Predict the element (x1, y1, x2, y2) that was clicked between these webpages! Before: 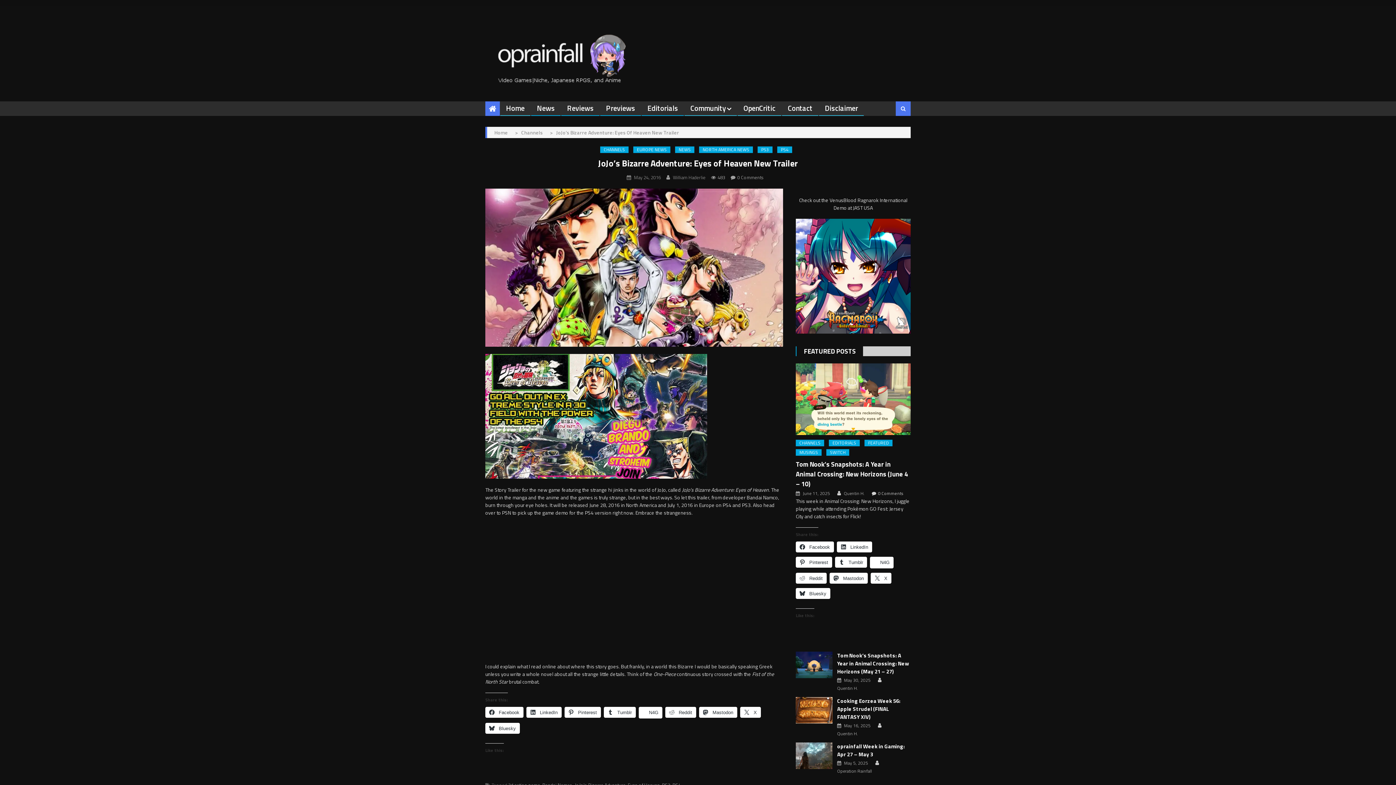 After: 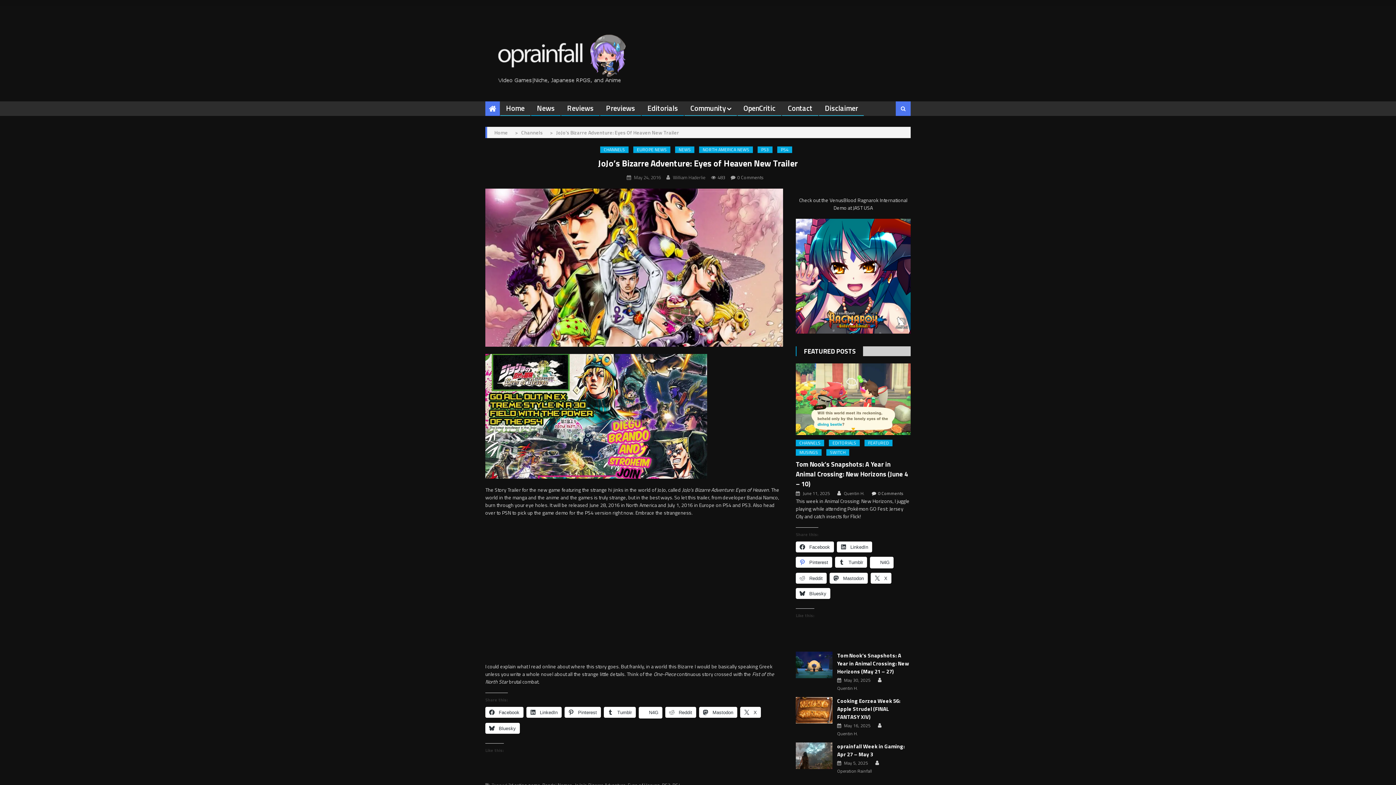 Action: bbox: (796, 557, 832, 568) label:  Pinterest